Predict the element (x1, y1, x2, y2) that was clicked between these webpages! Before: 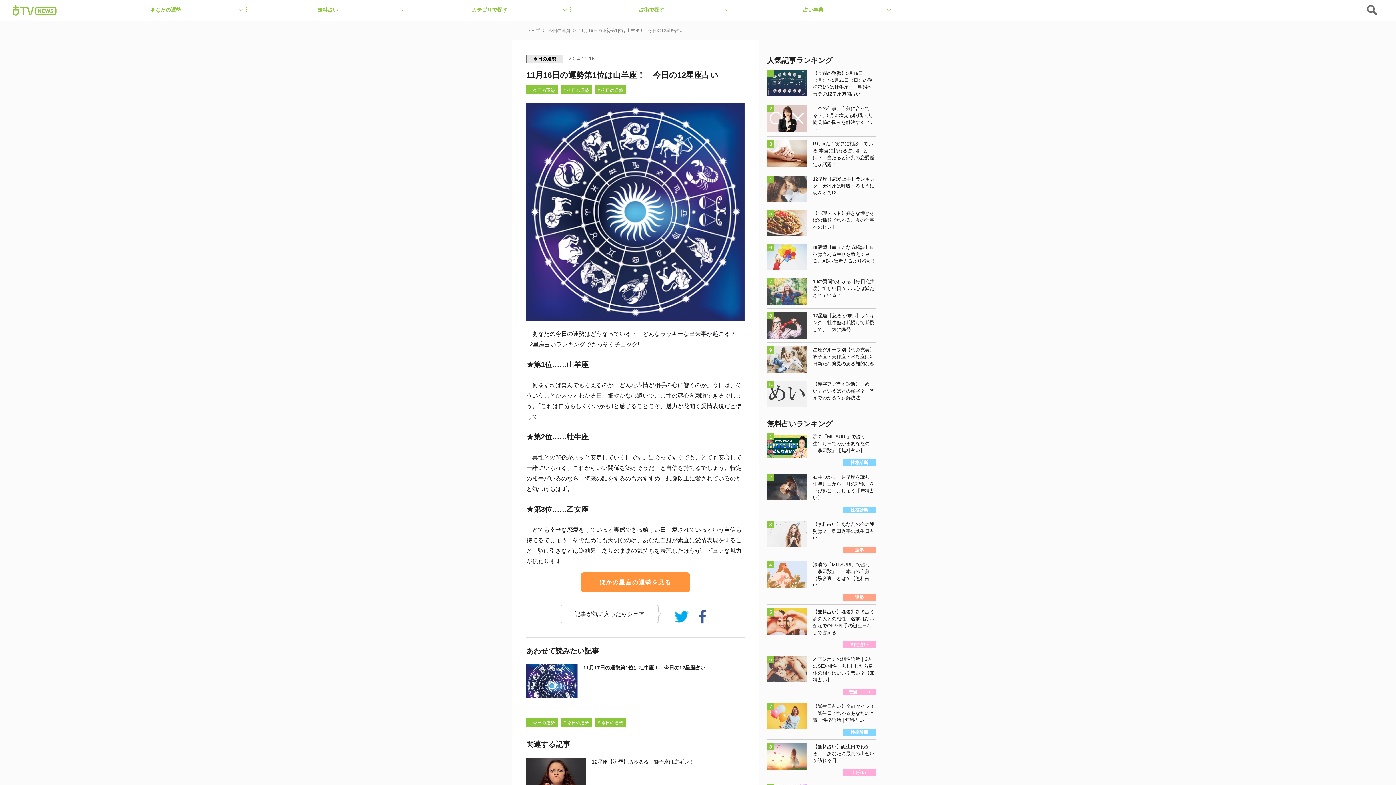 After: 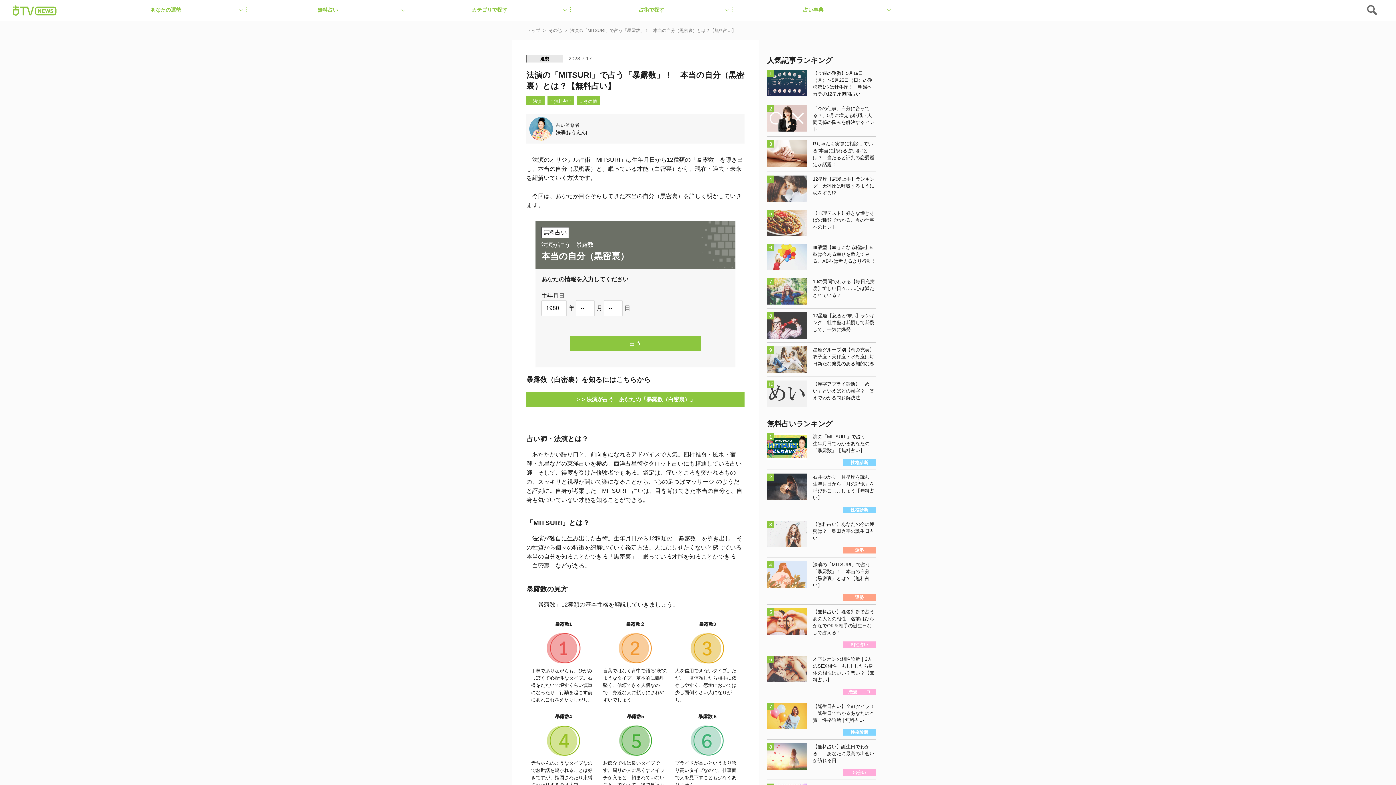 Action: bbox: (767, 561, 876, 601) label: 法演の「MITSURI」で占う「暴露数」！　本当の自分（黒密裏）とは？【無料占い】

運勢